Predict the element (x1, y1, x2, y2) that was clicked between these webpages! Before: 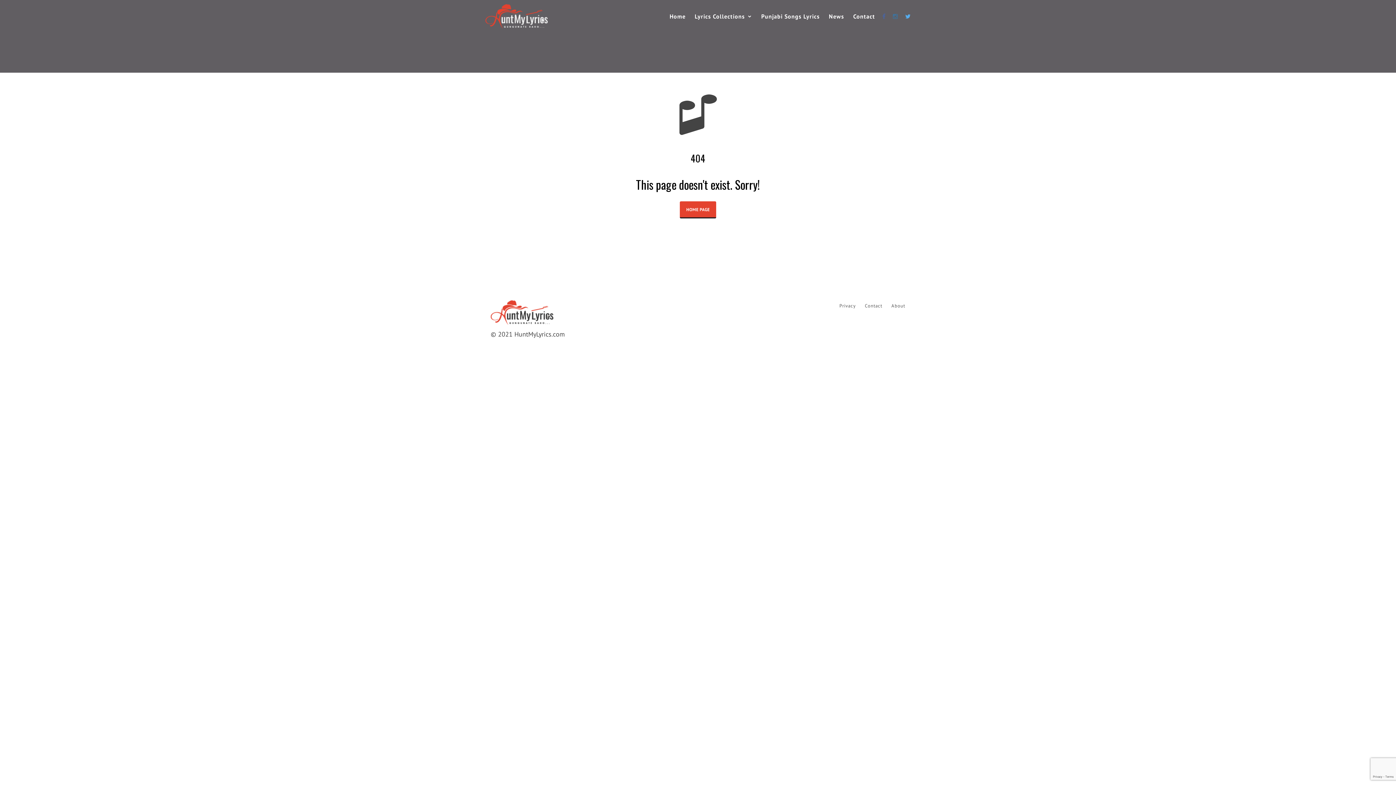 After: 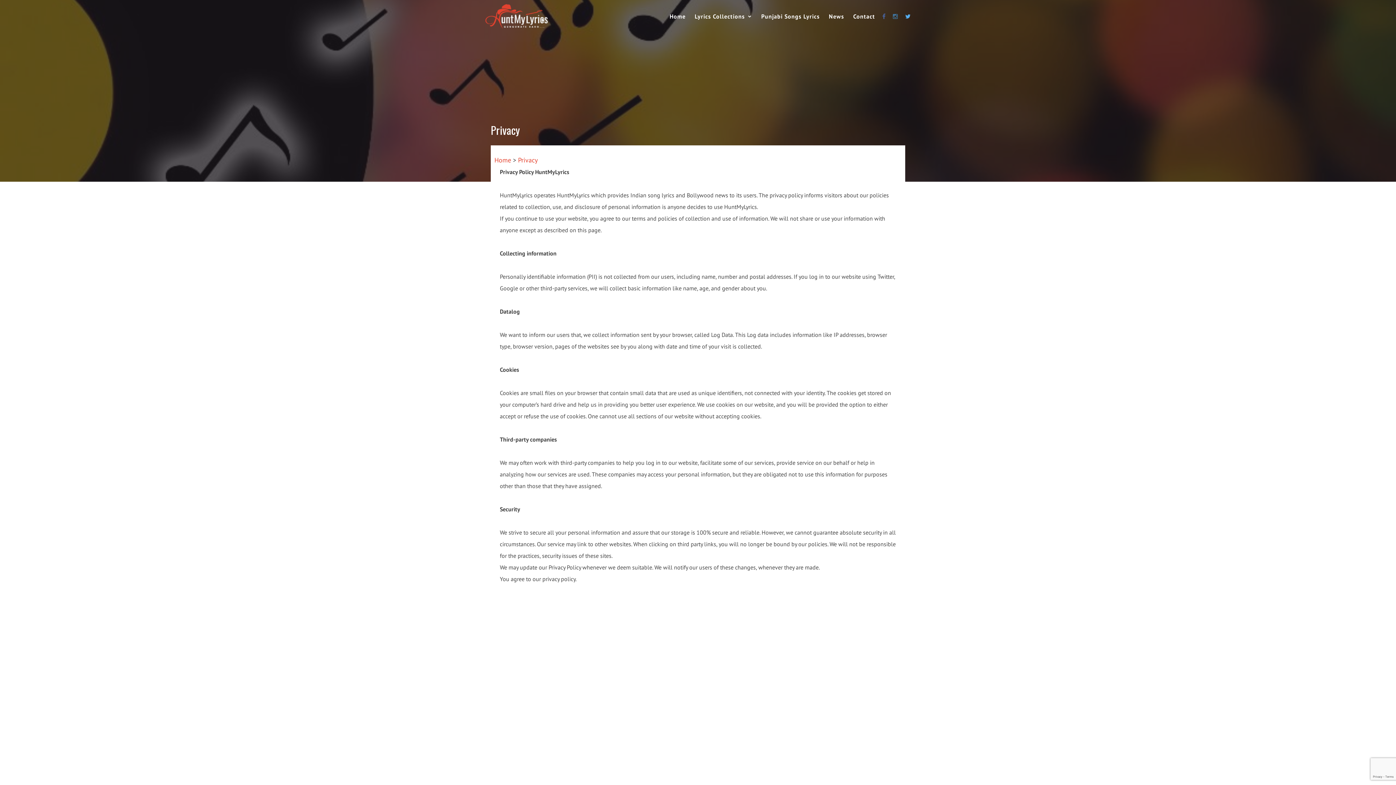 Action: bbox: (839, 300, 856, 312) label: Privacy